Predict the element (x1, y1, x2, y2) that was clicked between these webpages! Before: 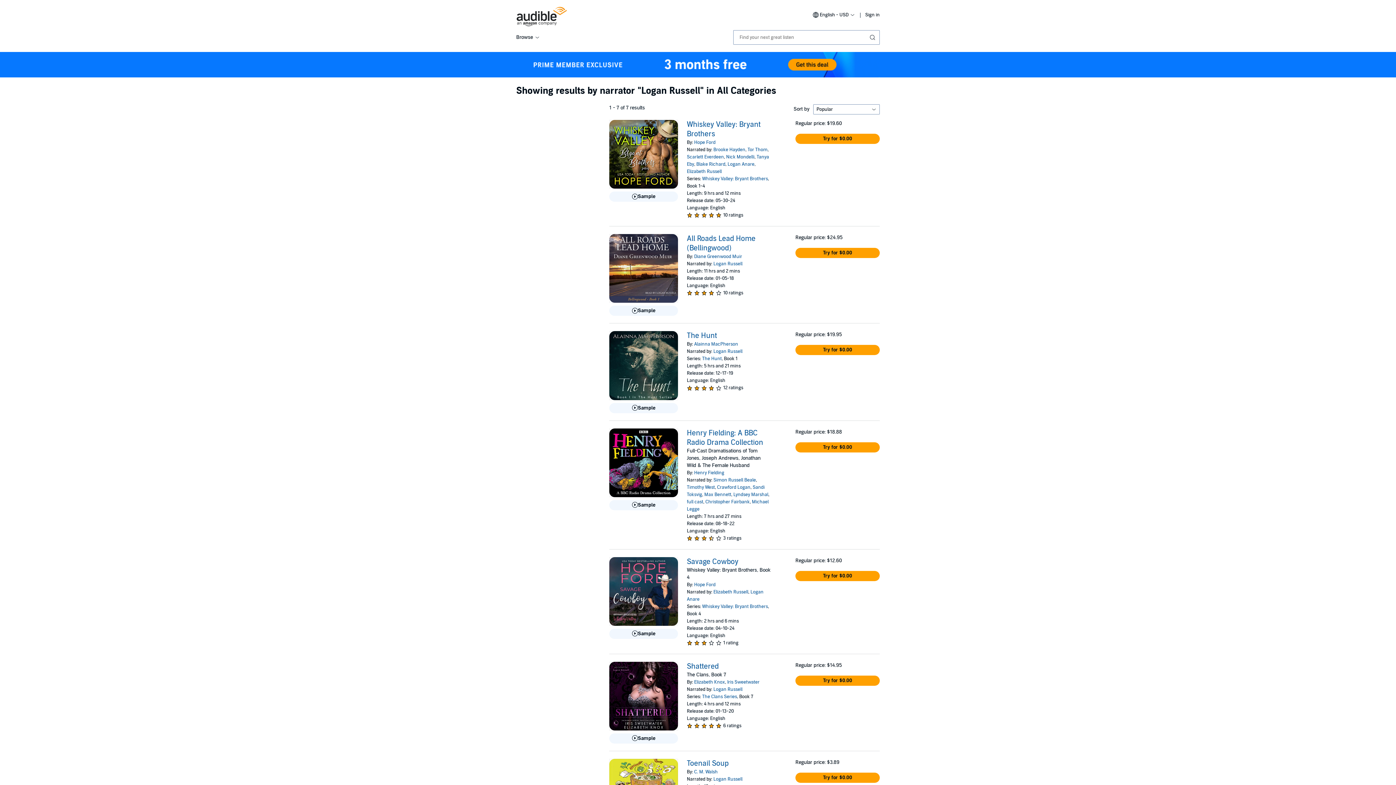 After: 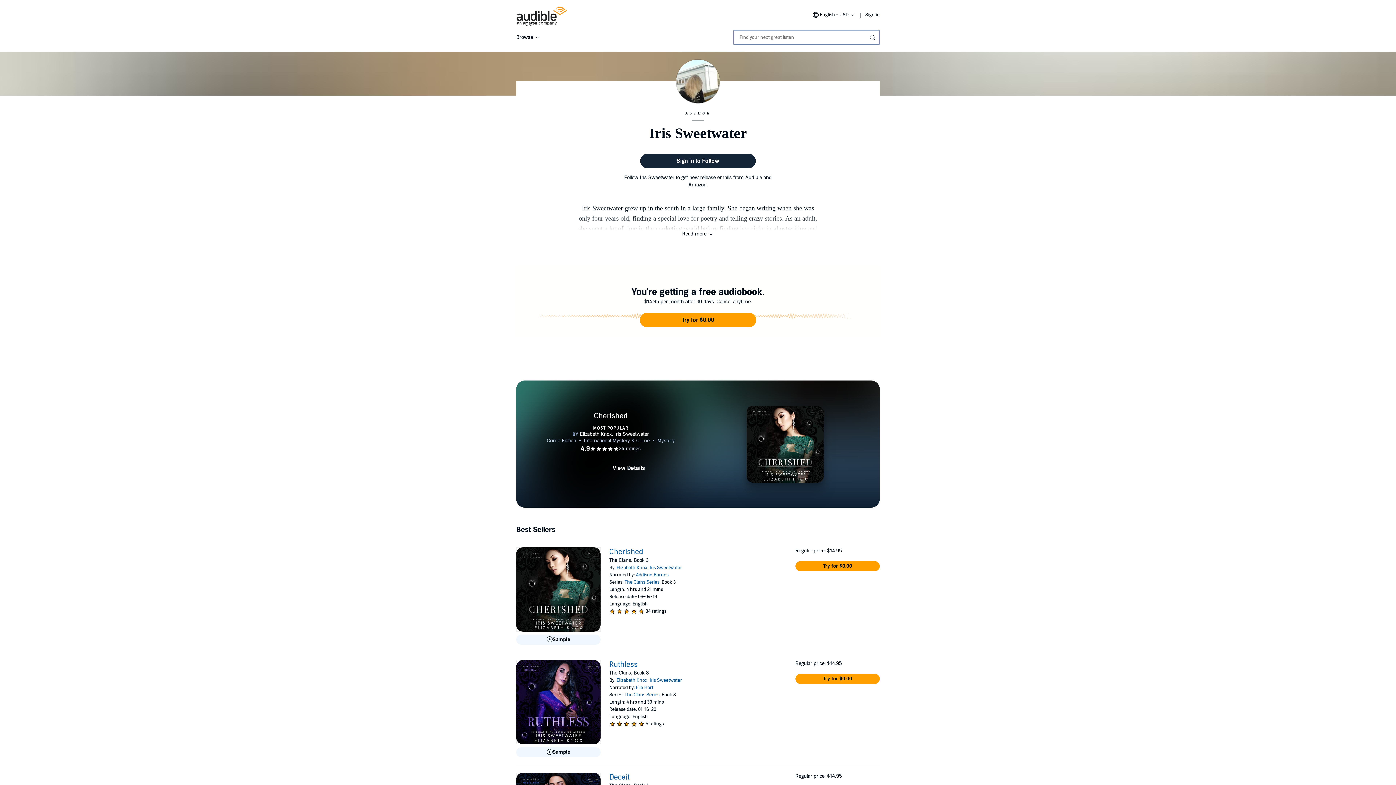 Action: label: Iris Sweetwater bbox: (727, 679, 759, 685)